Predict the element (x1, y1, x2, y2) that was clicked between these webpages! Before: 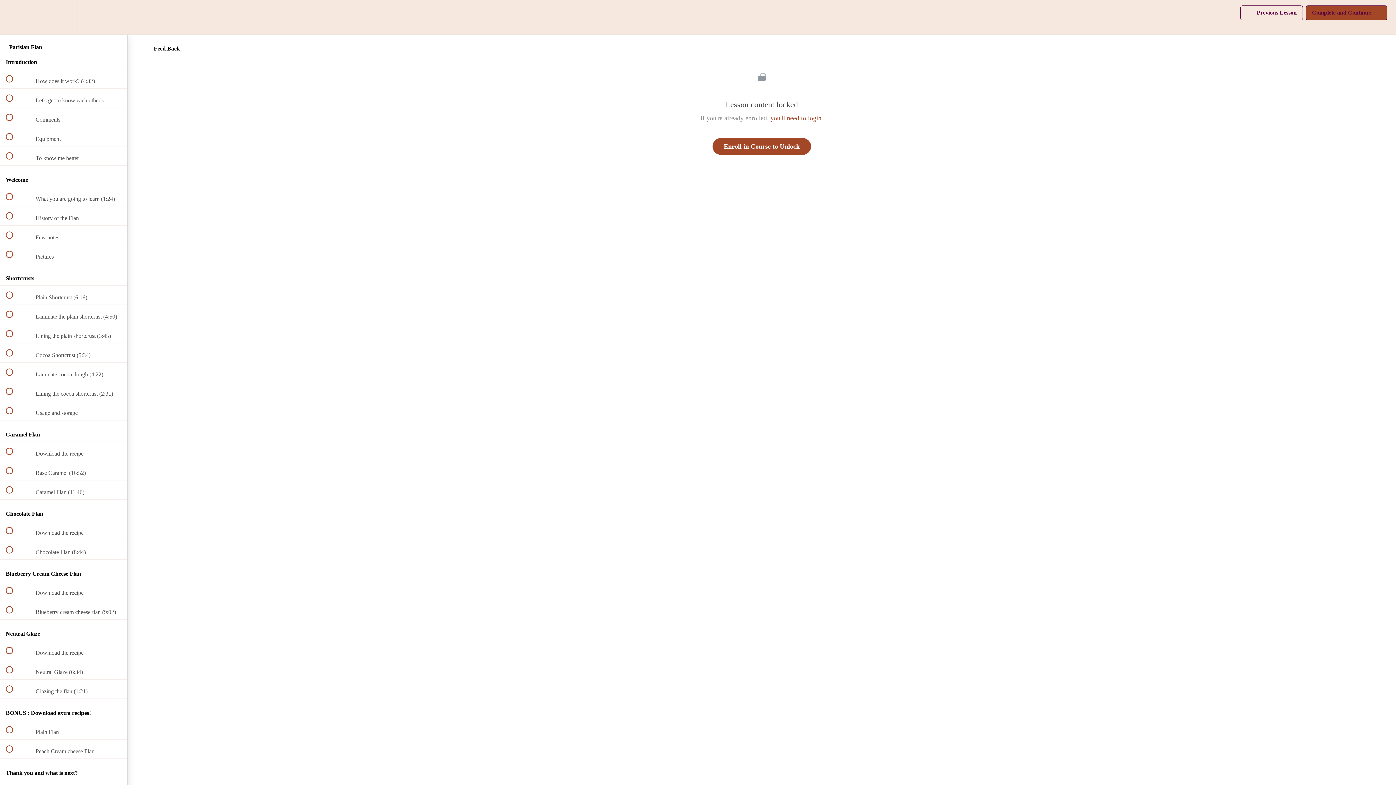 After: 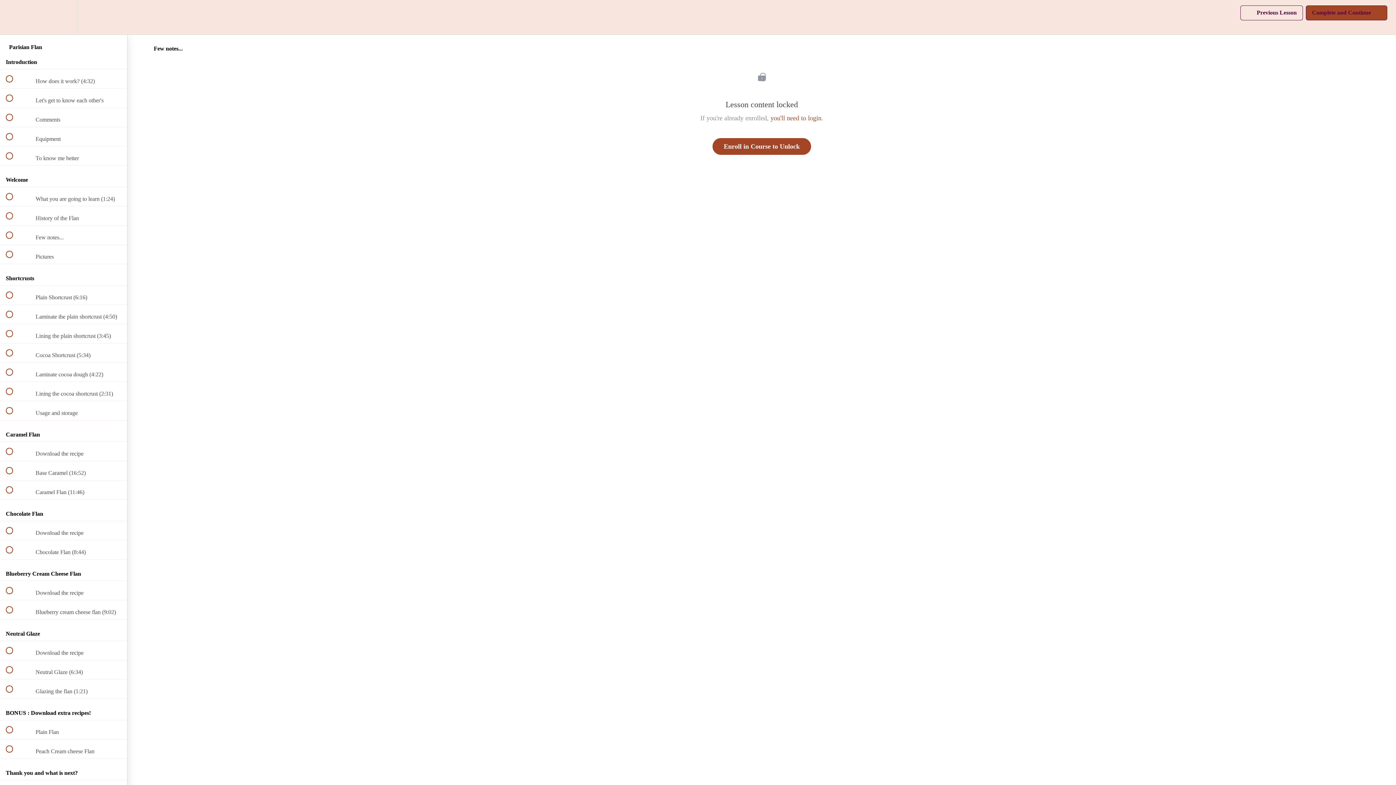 Action: bbox: (0, 225, 127, 244) label:  
 Few notes...